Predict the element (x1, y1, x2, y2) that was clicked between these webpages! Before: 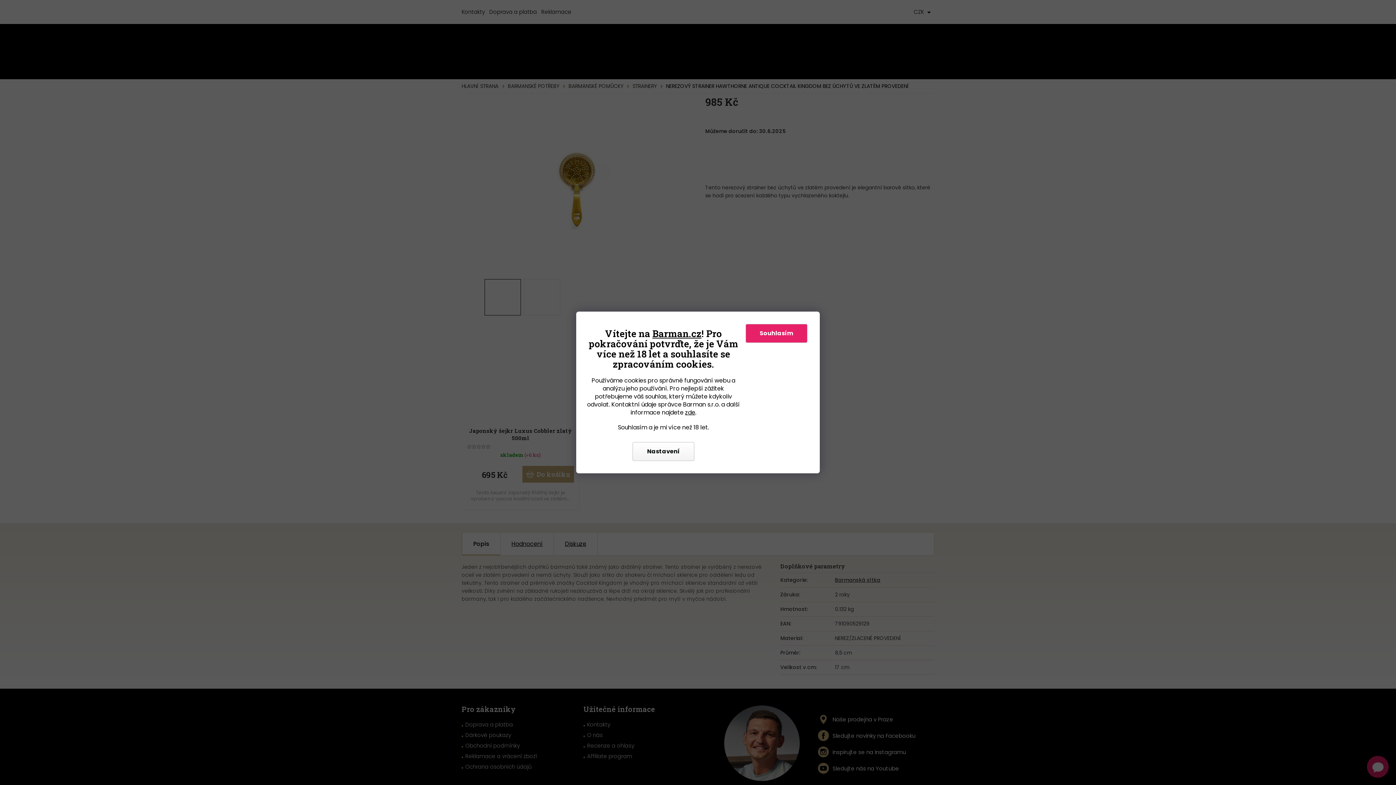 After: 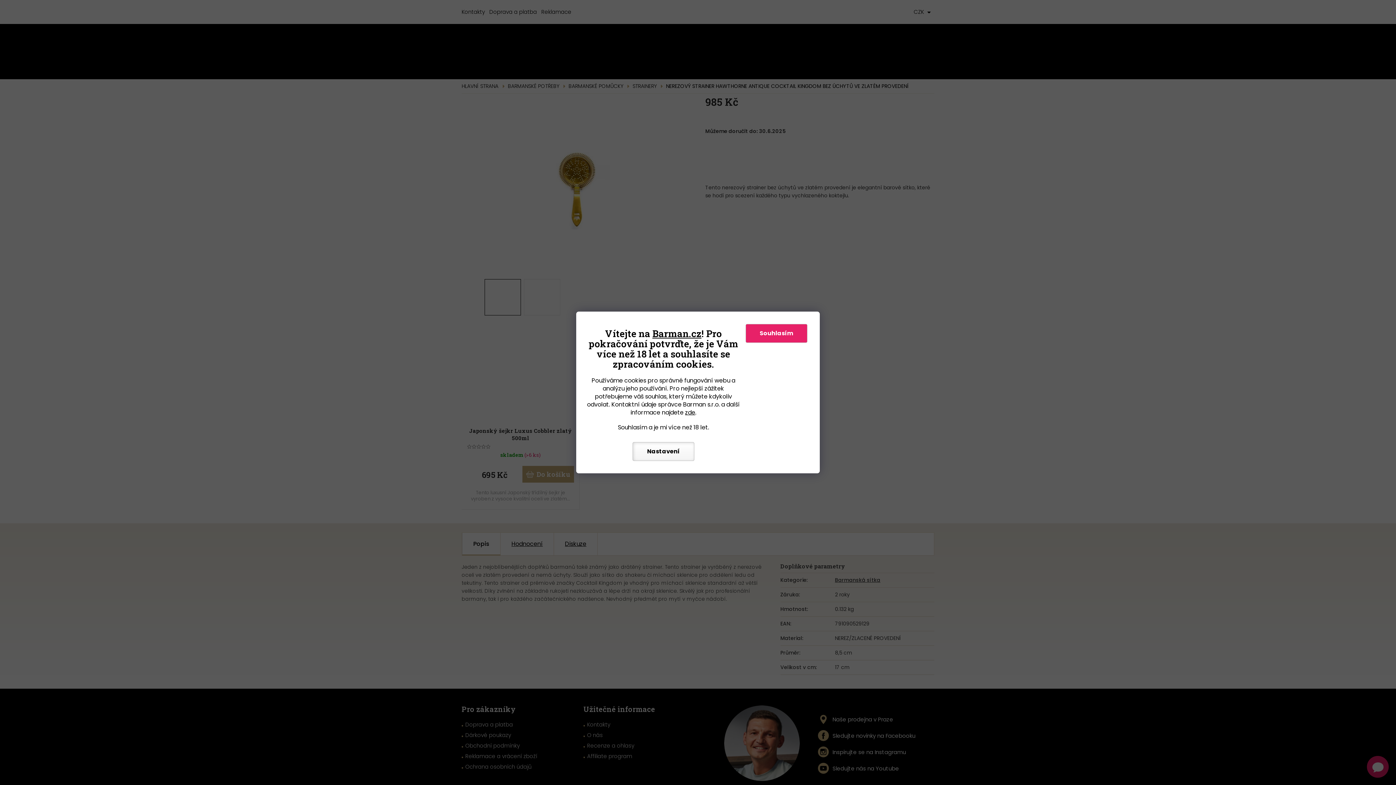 Action: bbox: (632, 442, 694, 461) label: Nastavení